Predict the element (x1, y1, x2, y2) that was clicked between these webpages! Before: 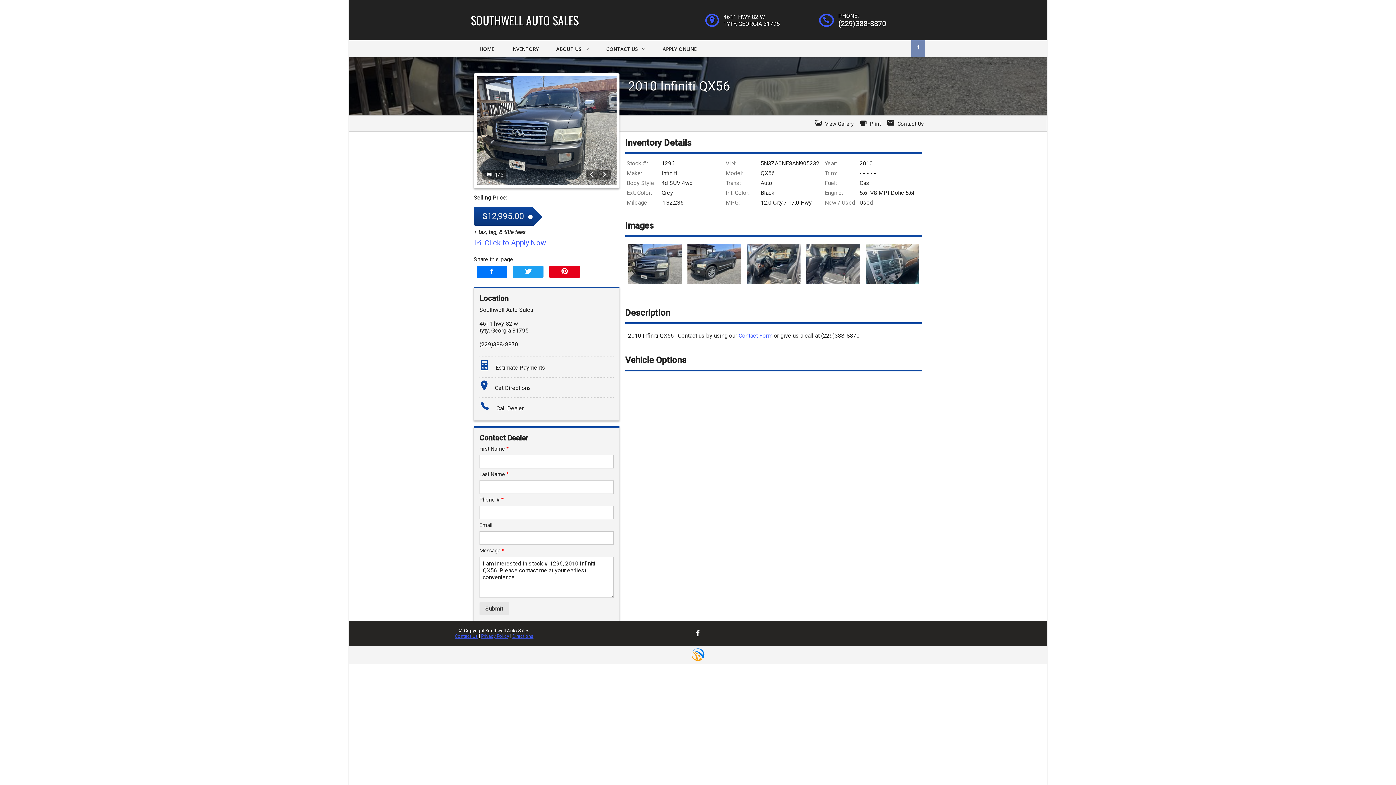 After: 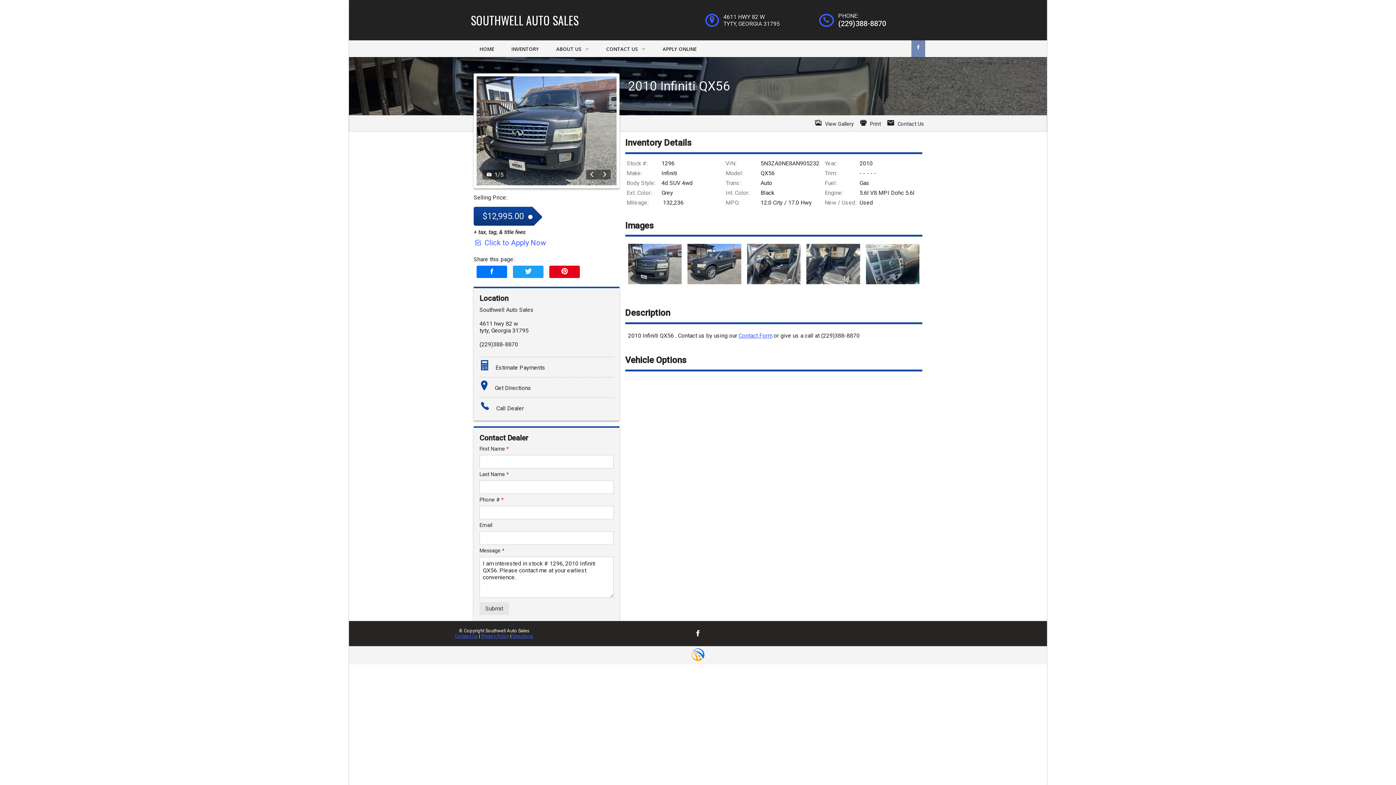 Action: bbox: (549, 265, 580, 278)